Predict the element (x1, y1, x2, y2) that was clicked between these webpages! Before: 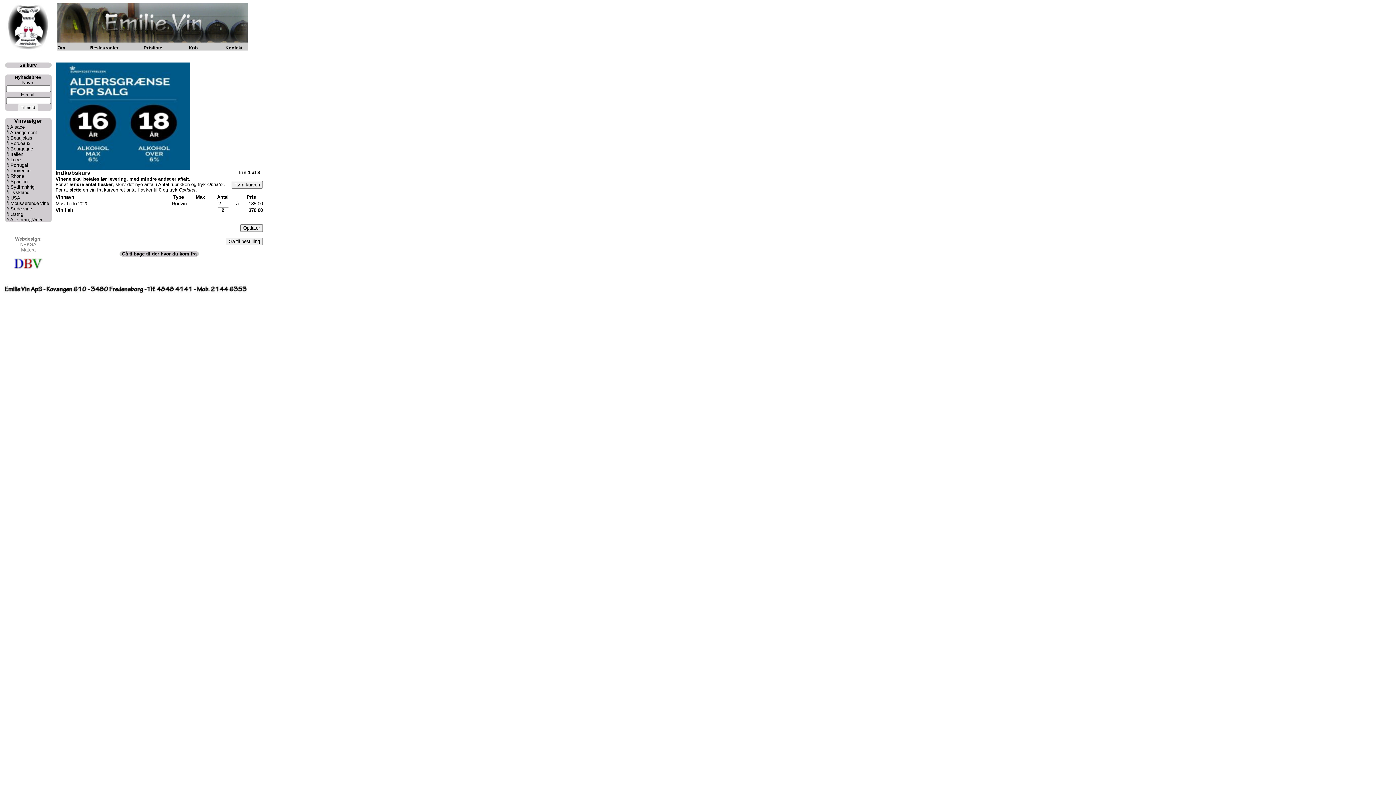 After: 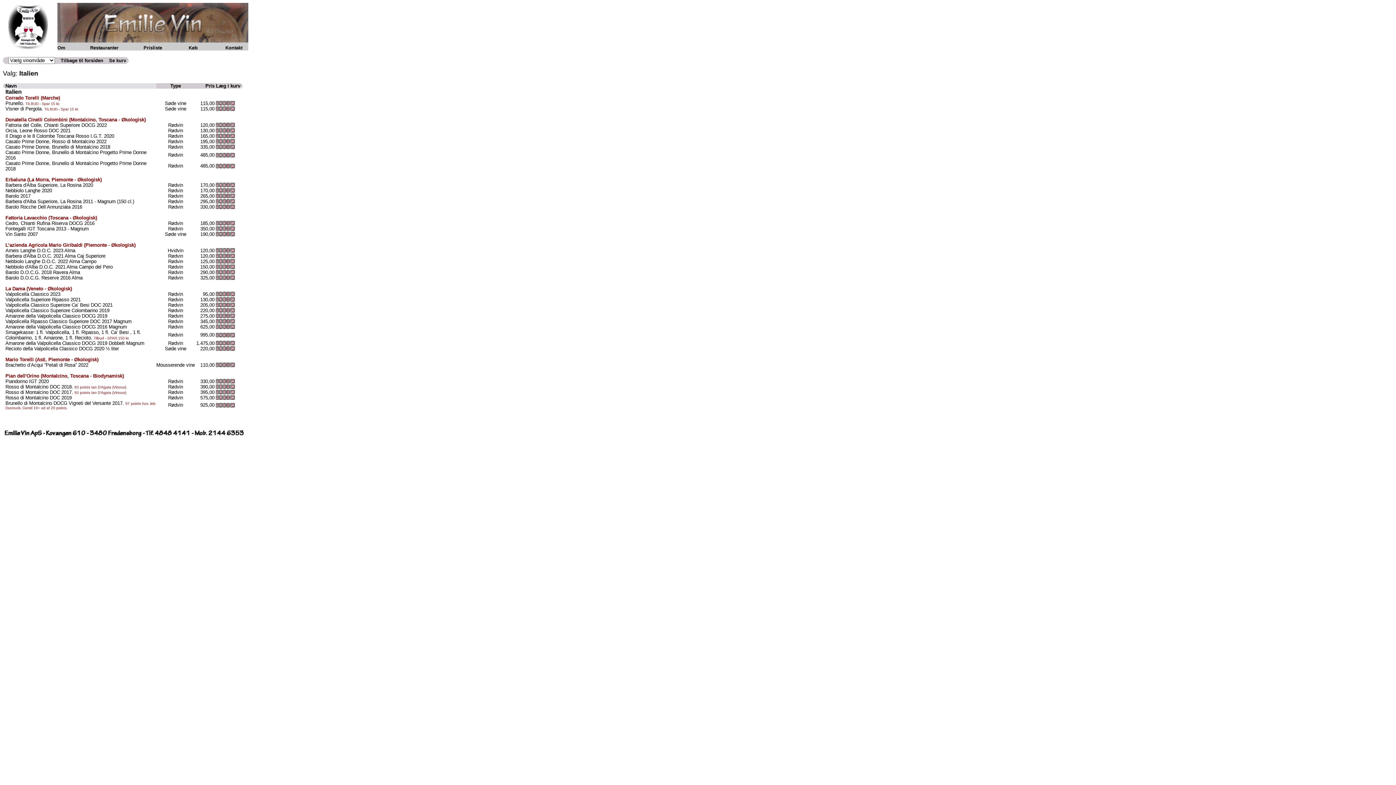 Action: bbox: (10, 151, 23, 157) label: Italien